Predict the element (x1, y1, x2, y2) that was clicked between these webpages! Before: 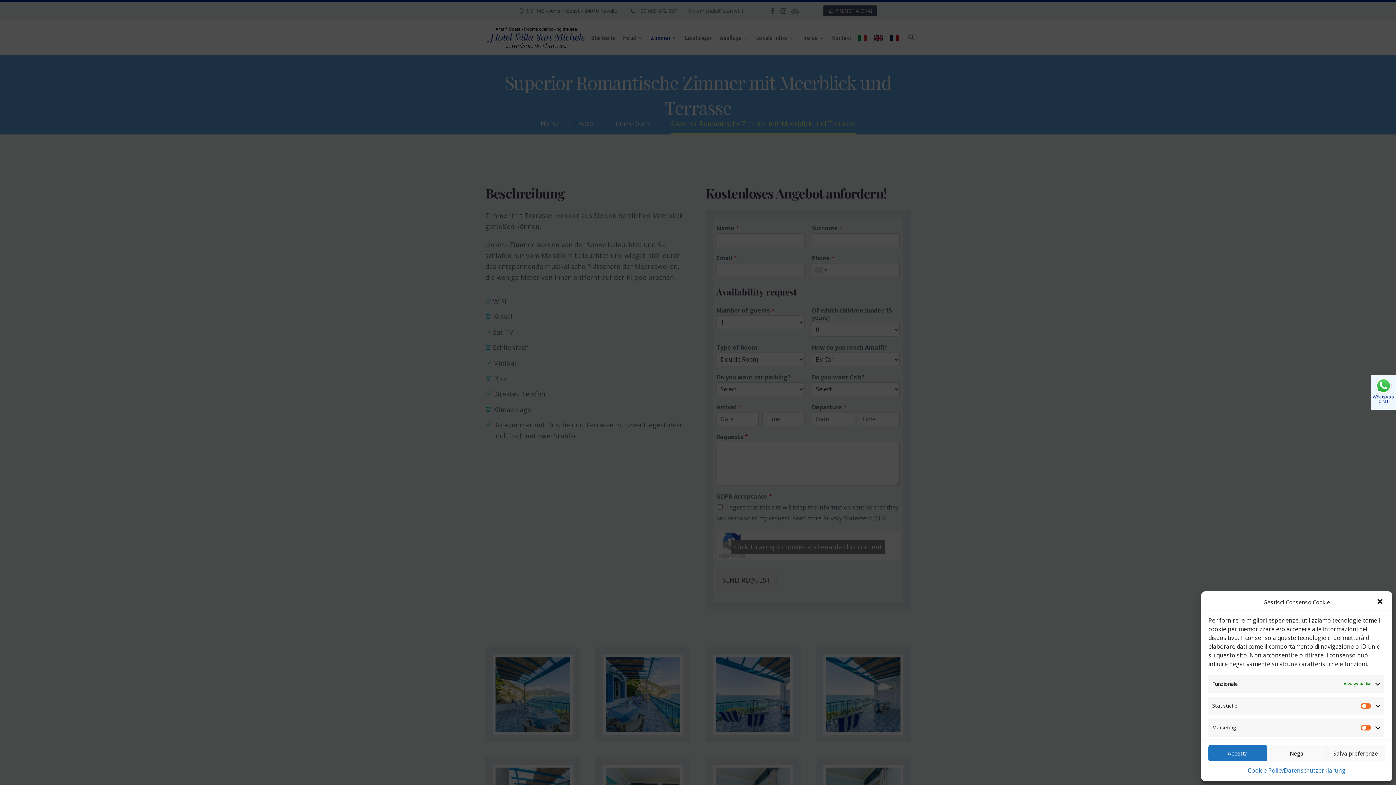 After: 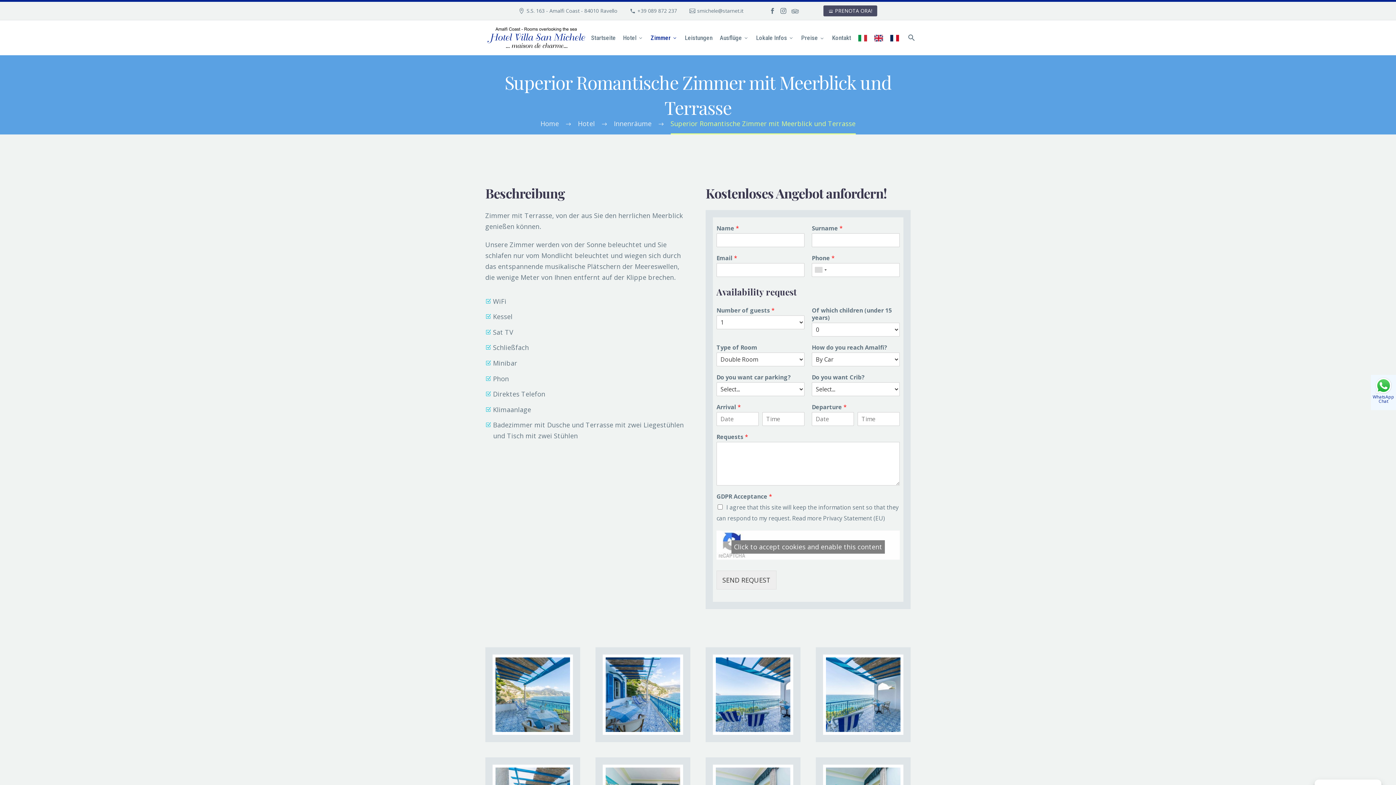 Action: bbox: (1376, 598, 1385, 607)